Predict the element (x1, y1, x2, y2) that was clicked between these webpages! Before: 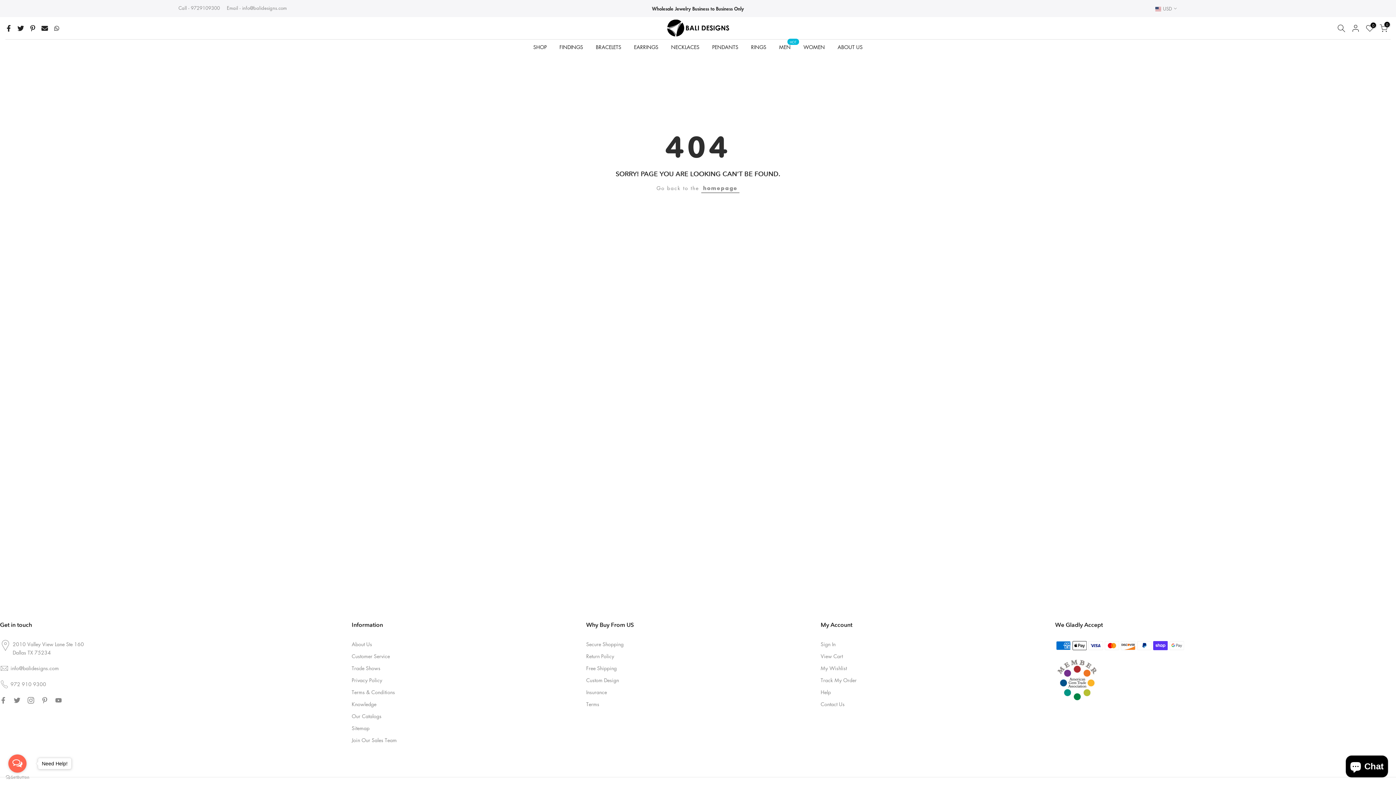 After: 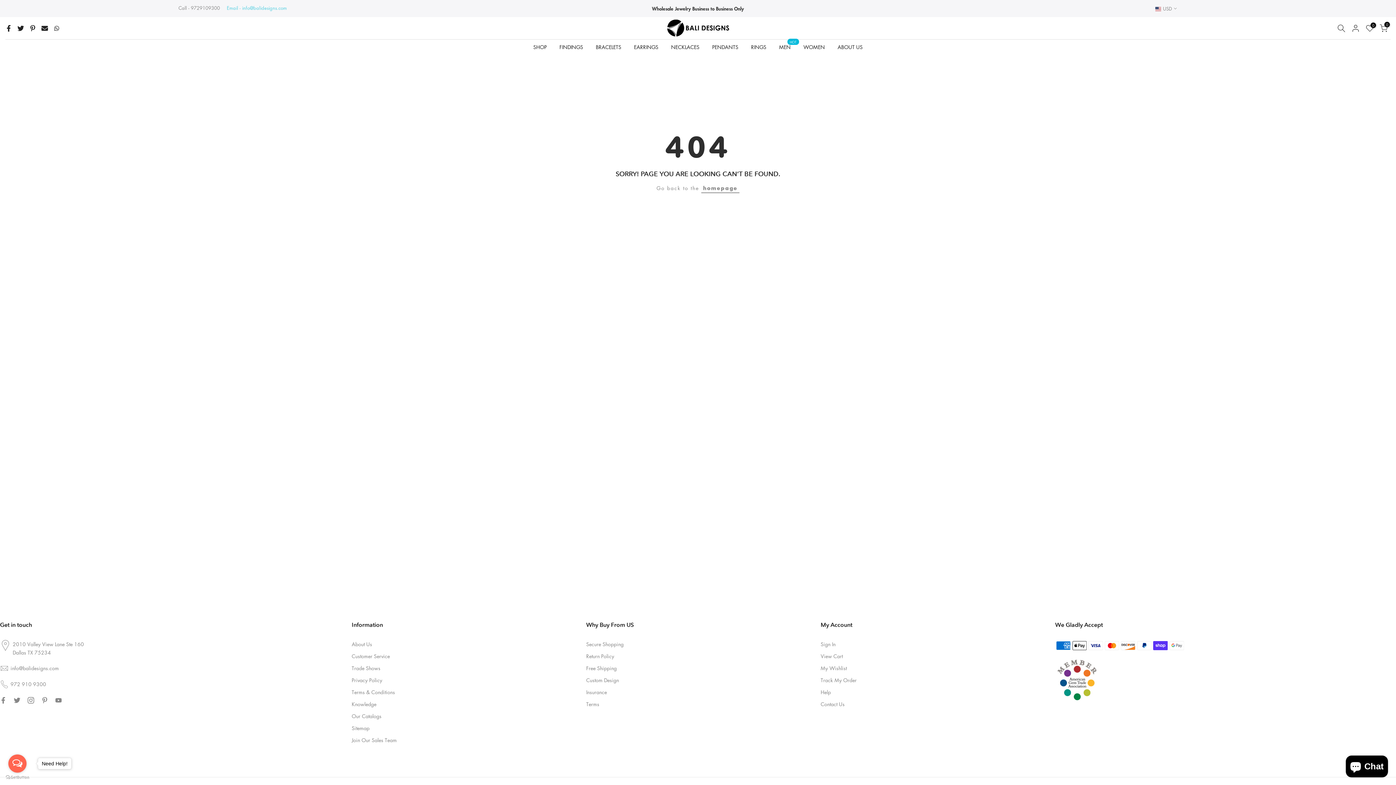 Action: bbox: (226, 4, 286, 11) label: Email - info@balidesigns.com